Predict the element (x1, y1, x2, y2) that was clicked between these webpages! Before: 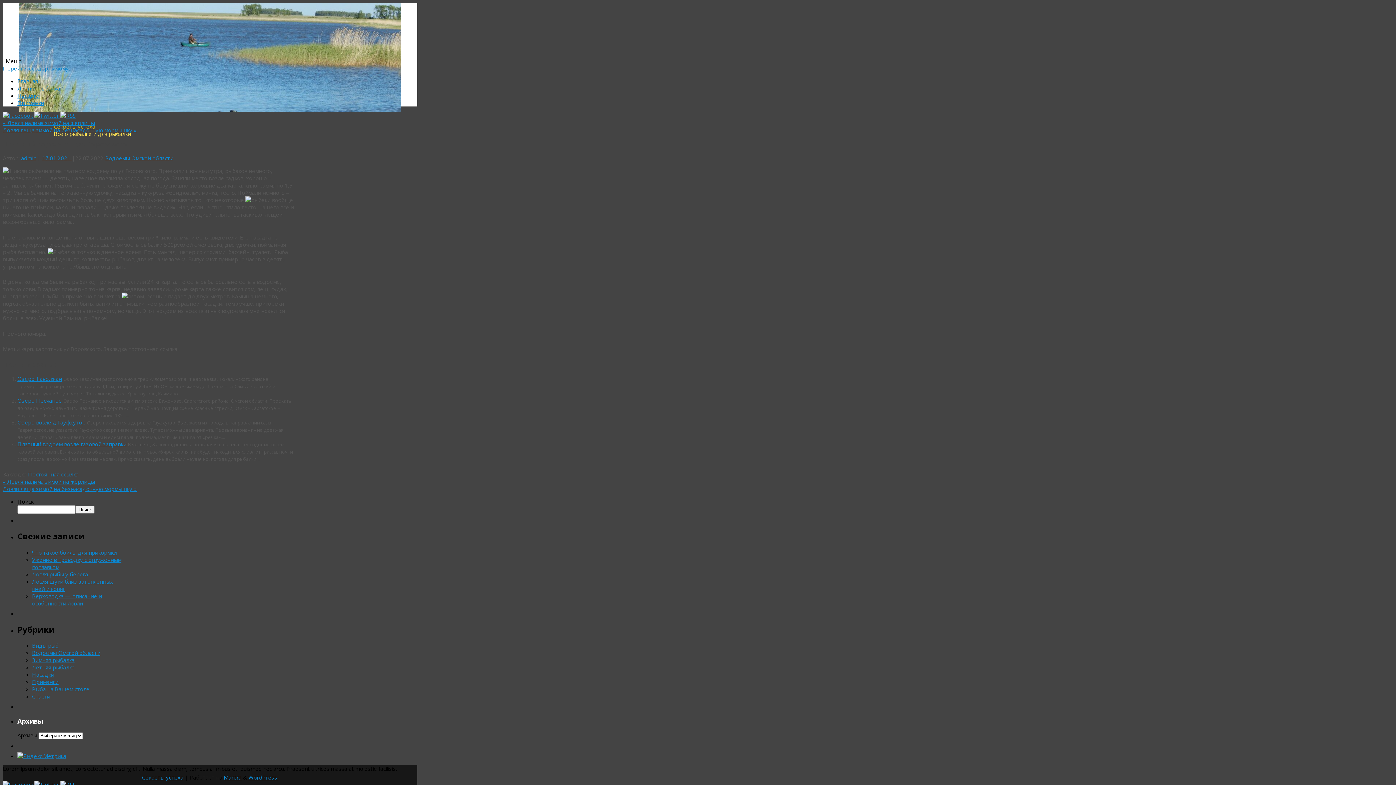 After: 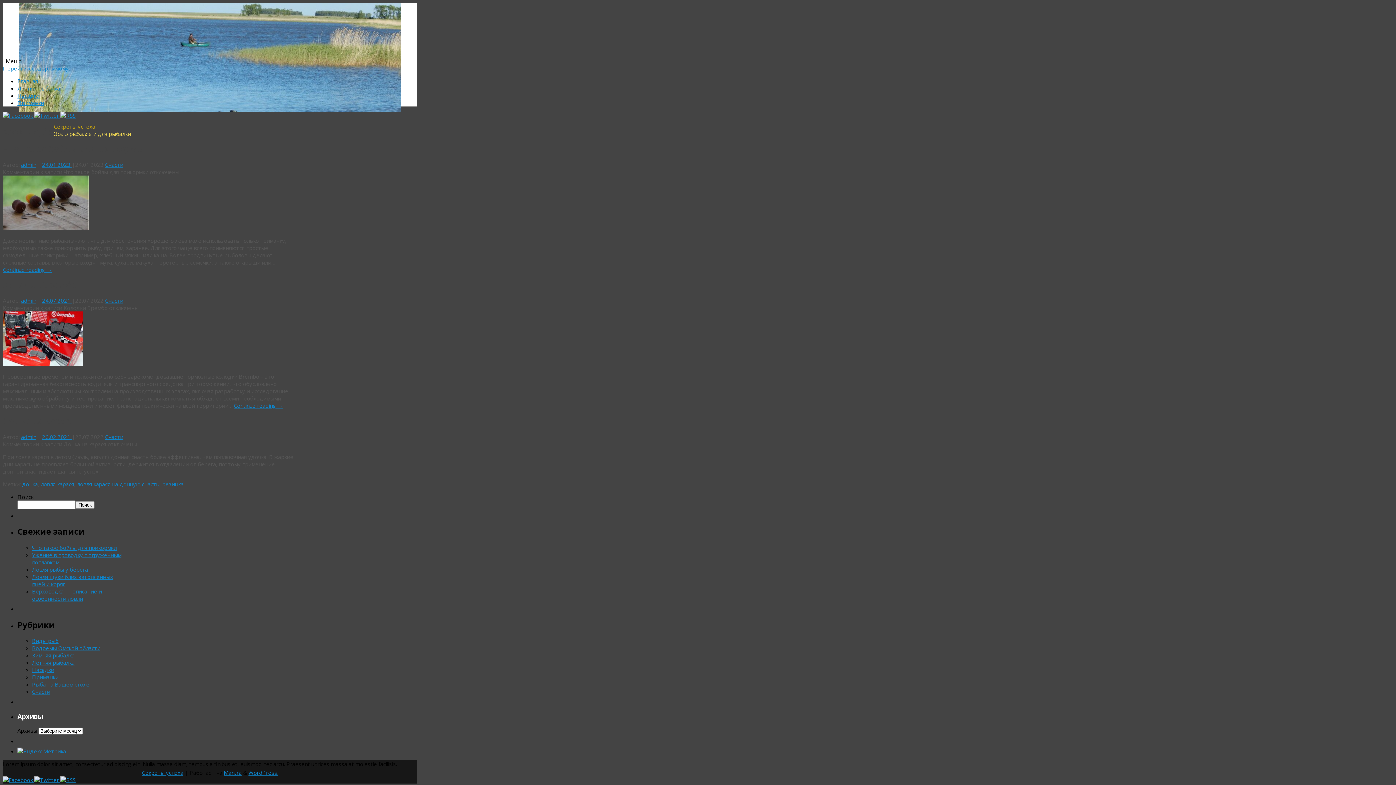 Action: label: Снасти bbox: (32, 693, 50, 700)